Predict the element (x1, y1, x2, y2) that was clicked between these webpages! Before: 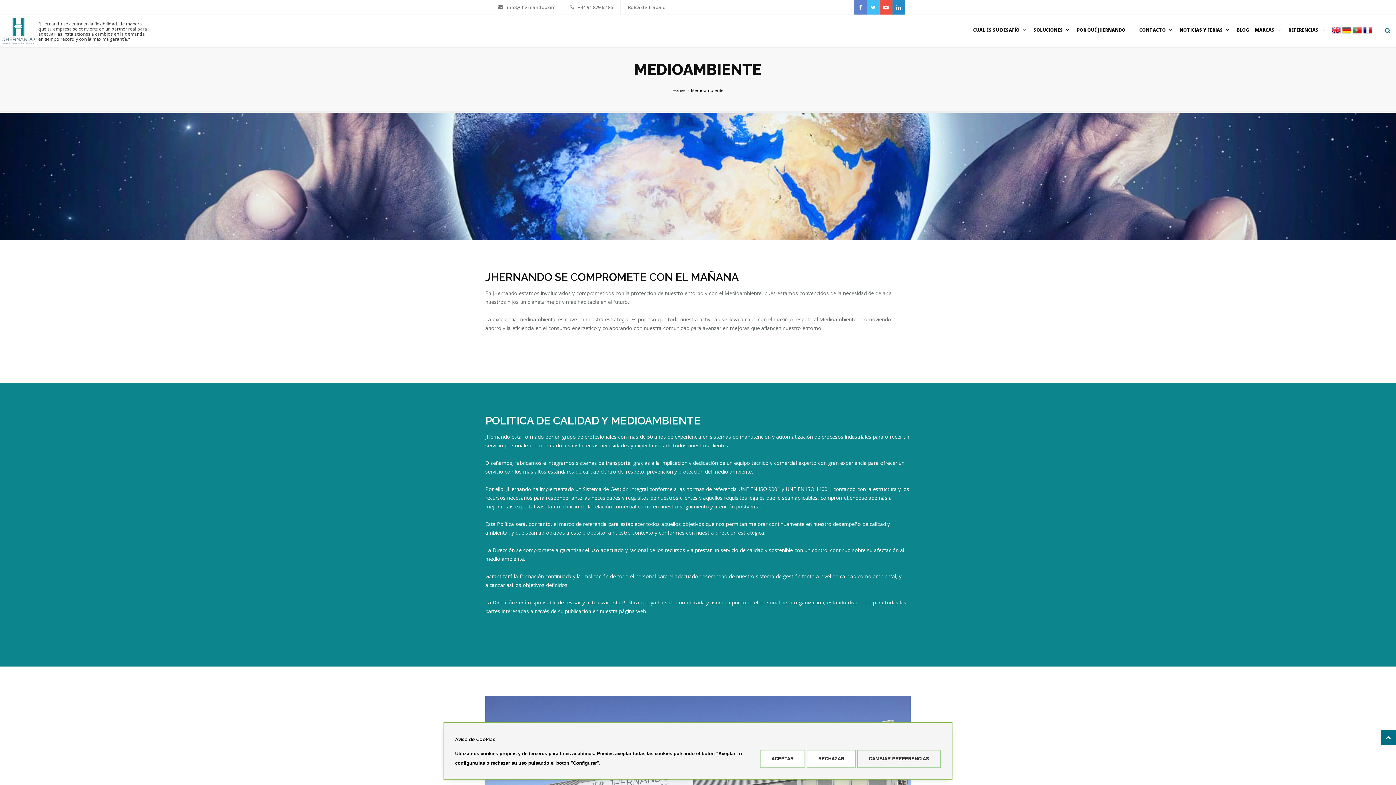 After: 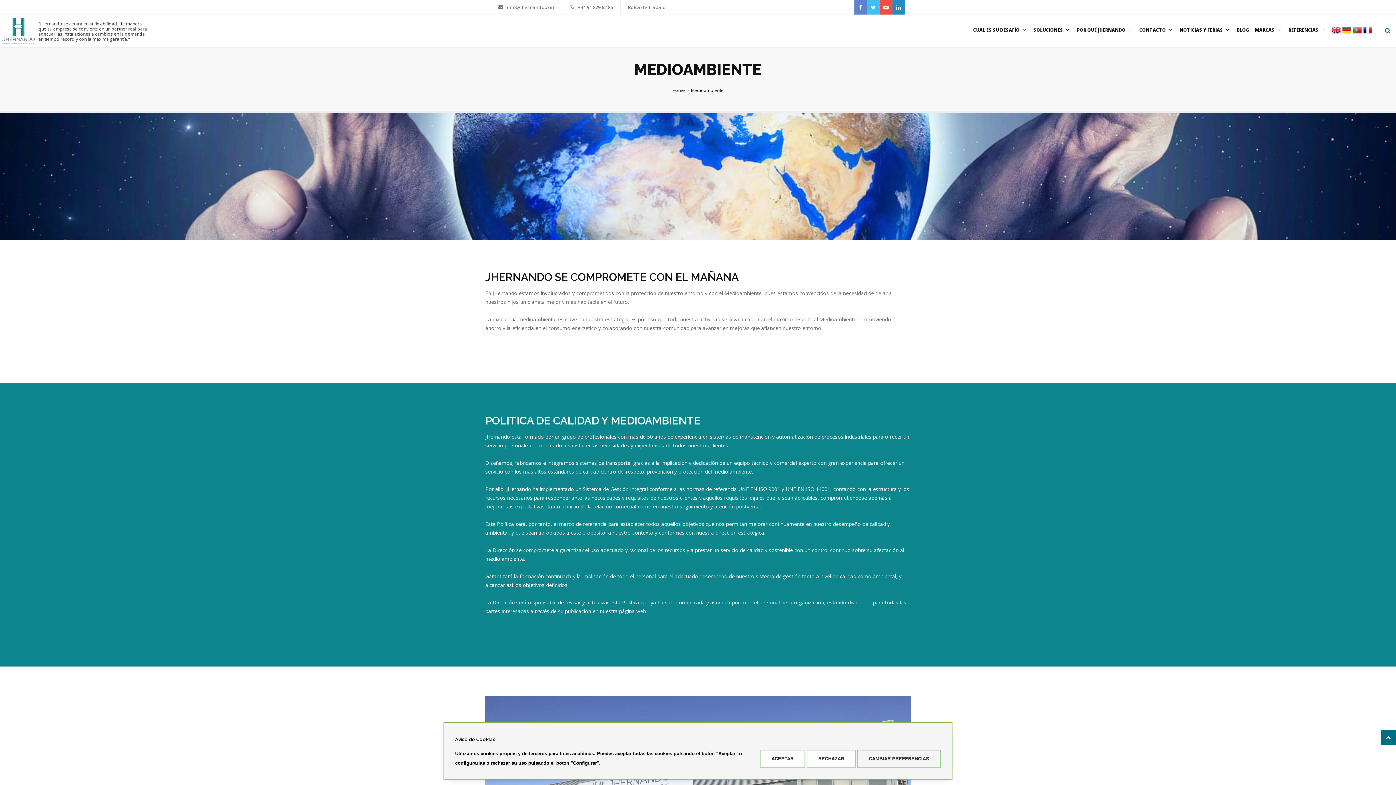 Action: label: info@jhernando.com bbox: (506, 4, 555, 10)